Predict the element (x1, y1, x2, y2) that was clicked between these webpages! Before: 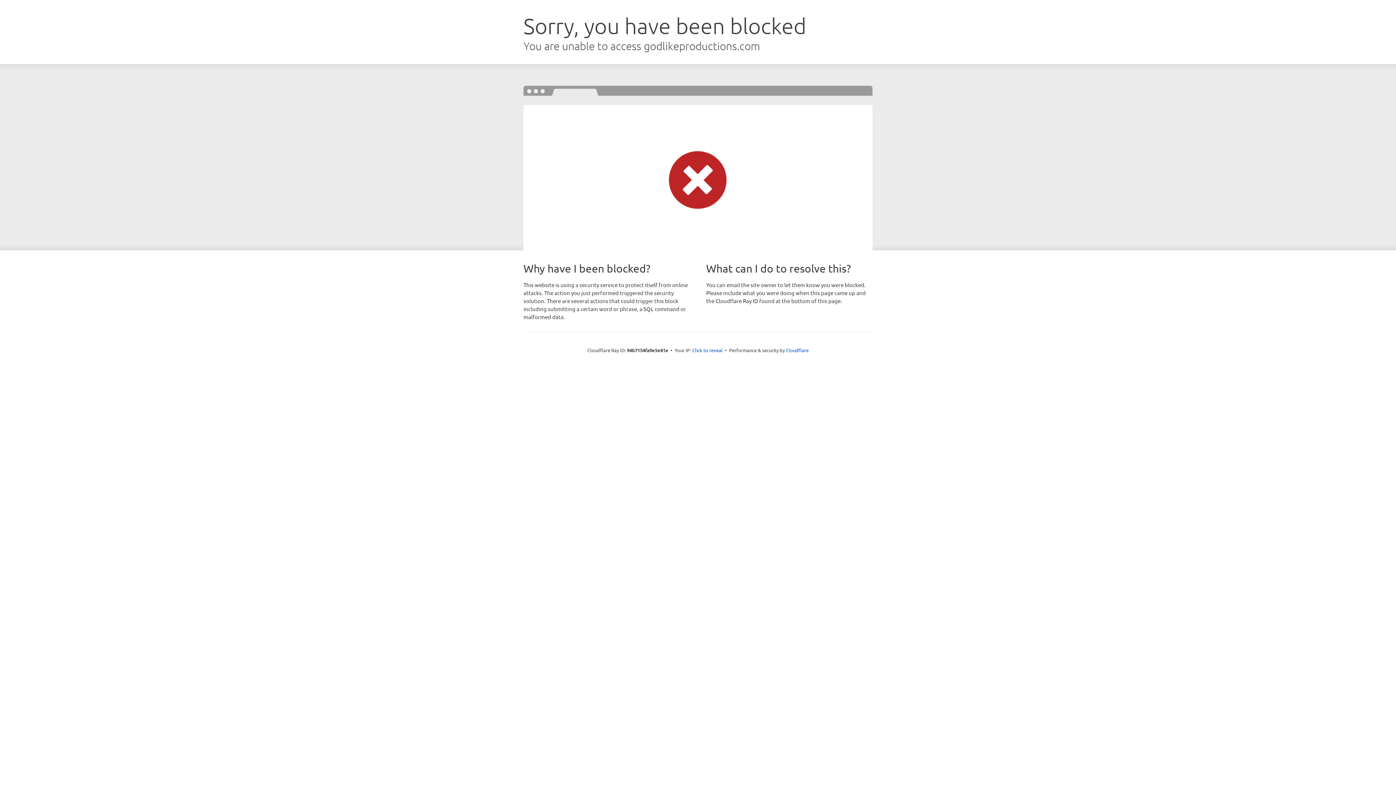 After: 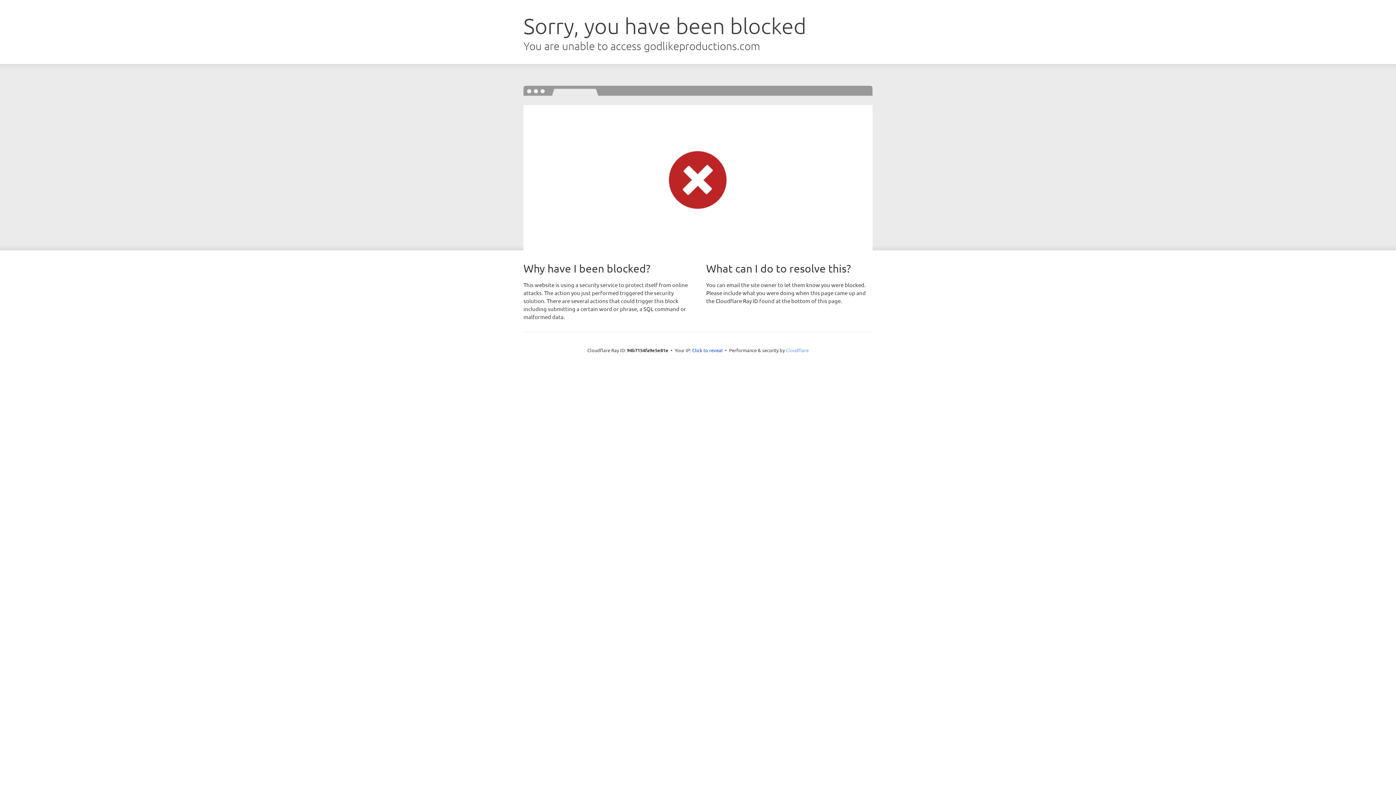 Action: bbox: (786, 347, 808, 353) label: Cloudflare